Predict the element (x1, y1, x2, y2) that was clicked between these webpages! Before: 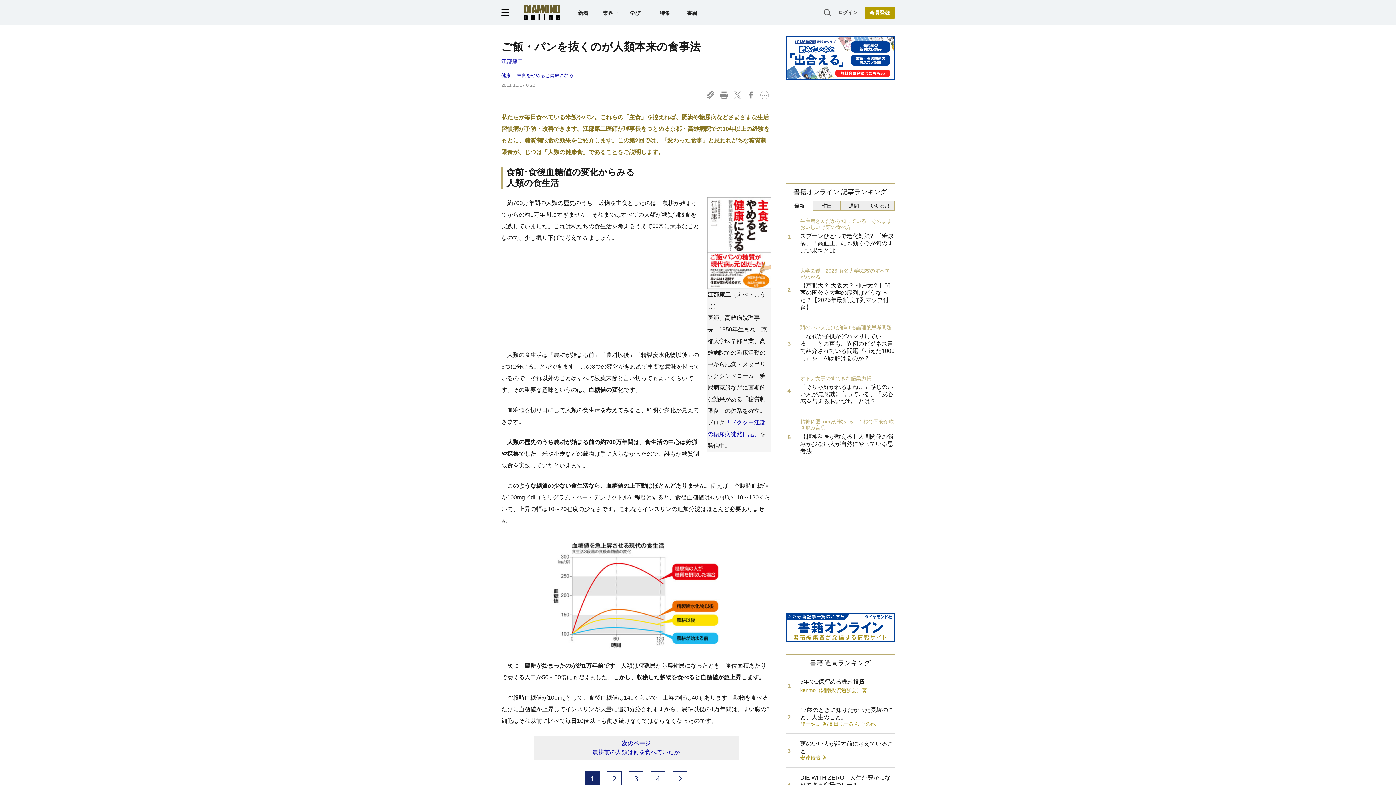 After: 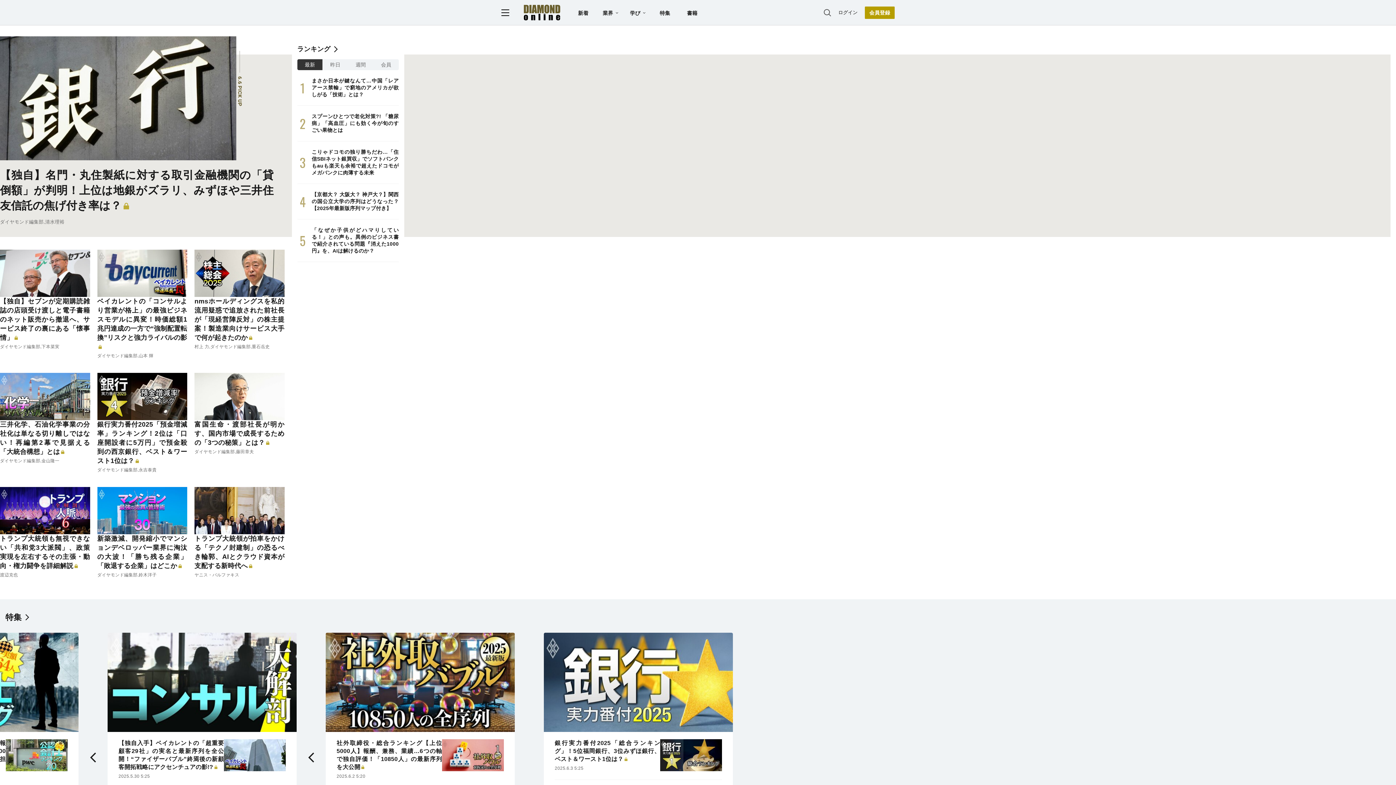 Action: bbox: (524, 4, 560, 20)